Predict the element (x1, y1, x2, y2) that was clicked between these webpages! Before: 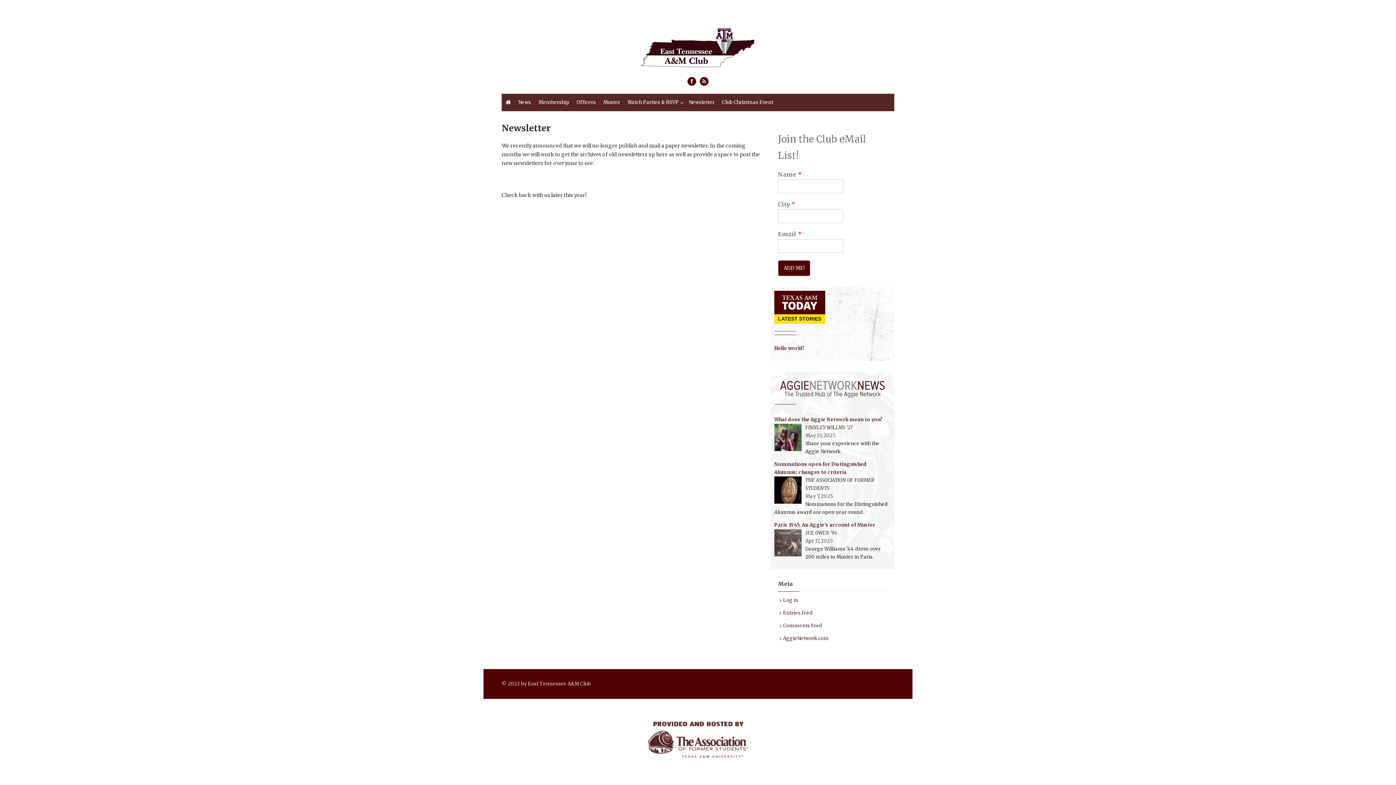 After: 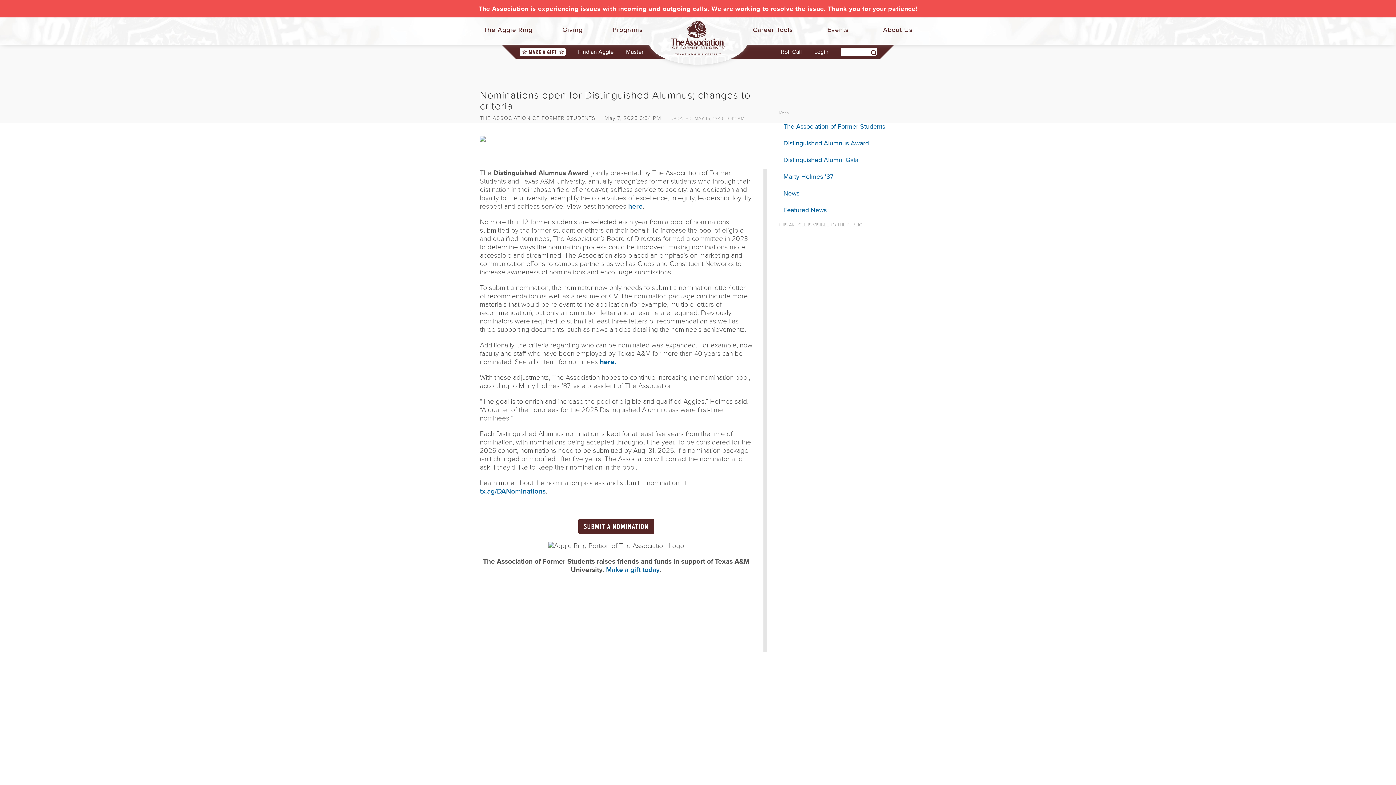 Action: label: Nominations open for Distinguished Alumnus; changes to criteria bbox: (774, 460, 891, 476)